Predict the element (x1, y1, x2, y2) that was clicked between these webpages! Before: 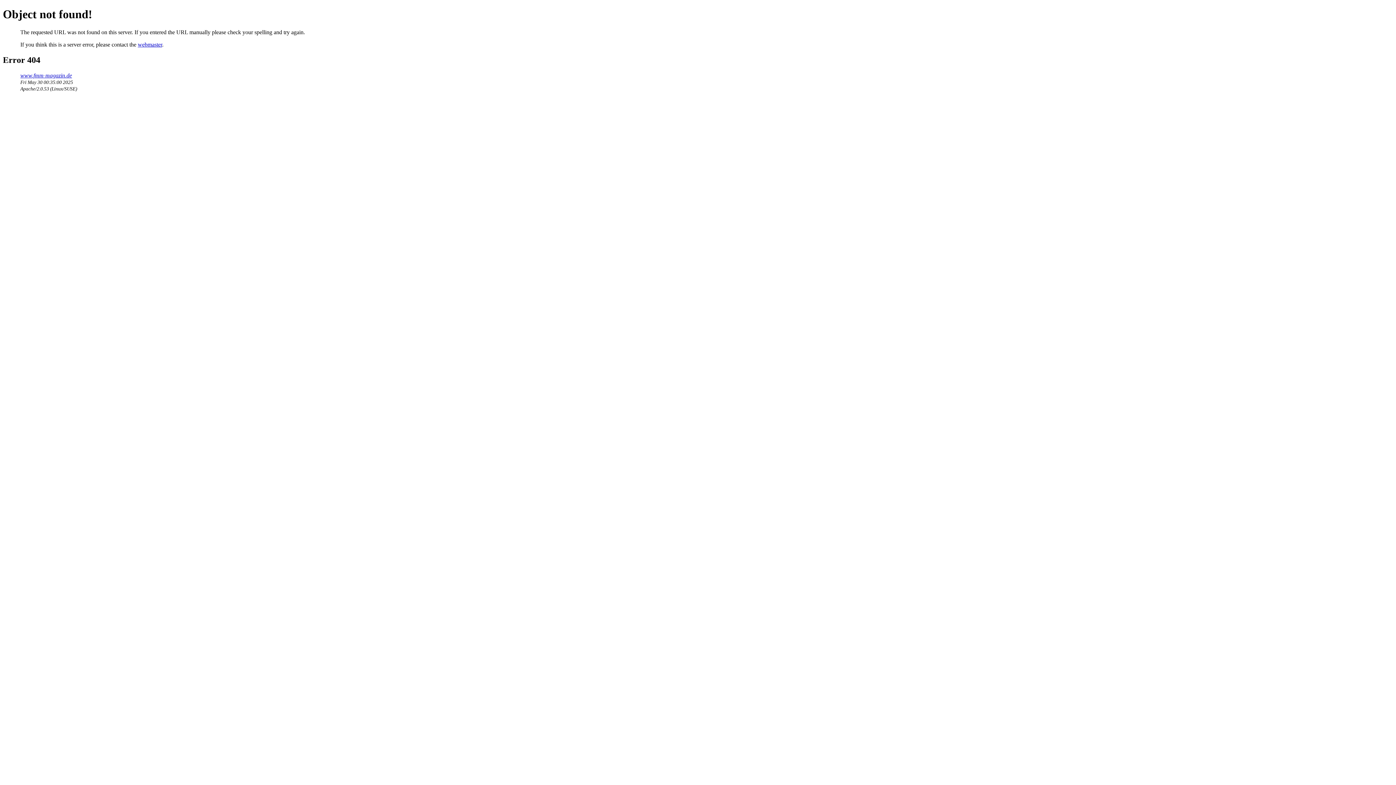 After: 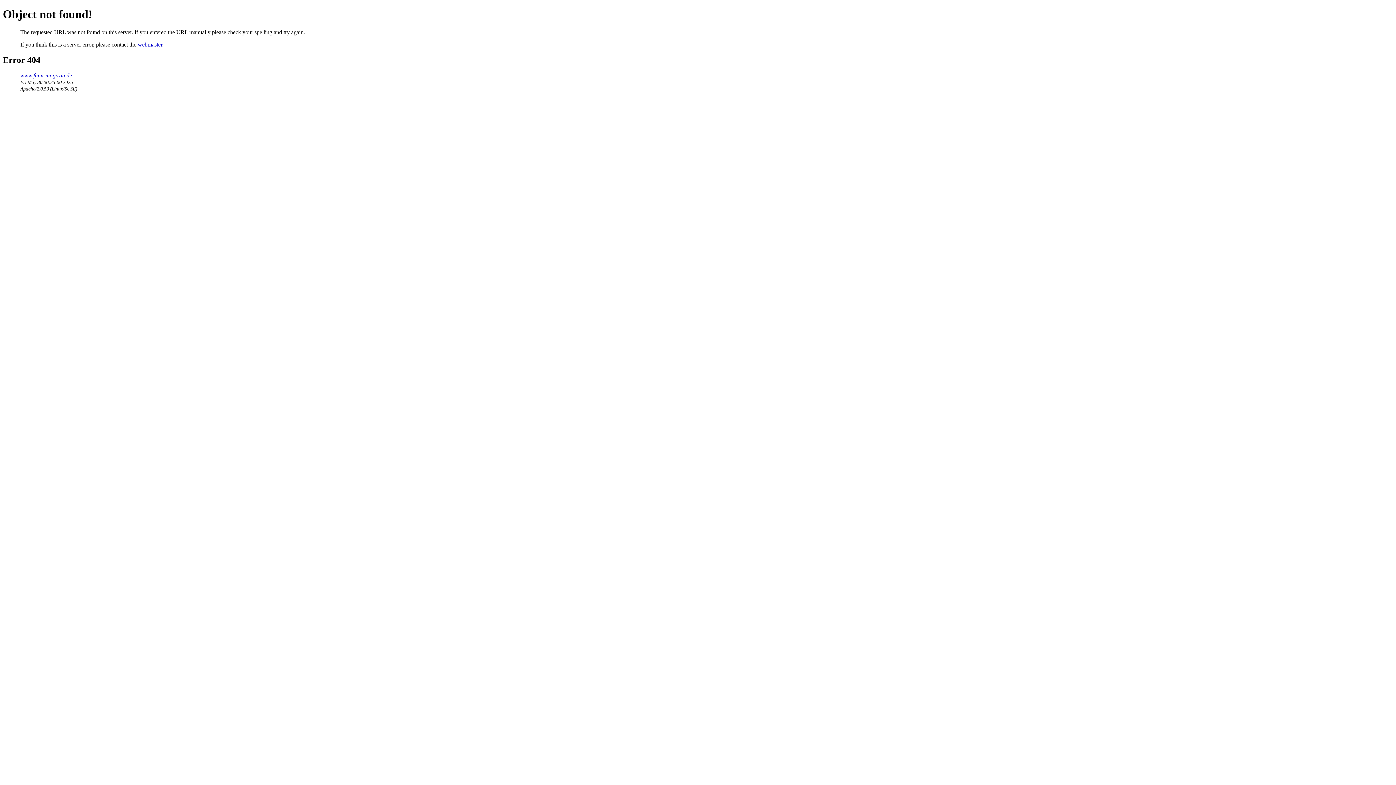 Action: label: webmaster bbox: (137, 41, 162, 47)